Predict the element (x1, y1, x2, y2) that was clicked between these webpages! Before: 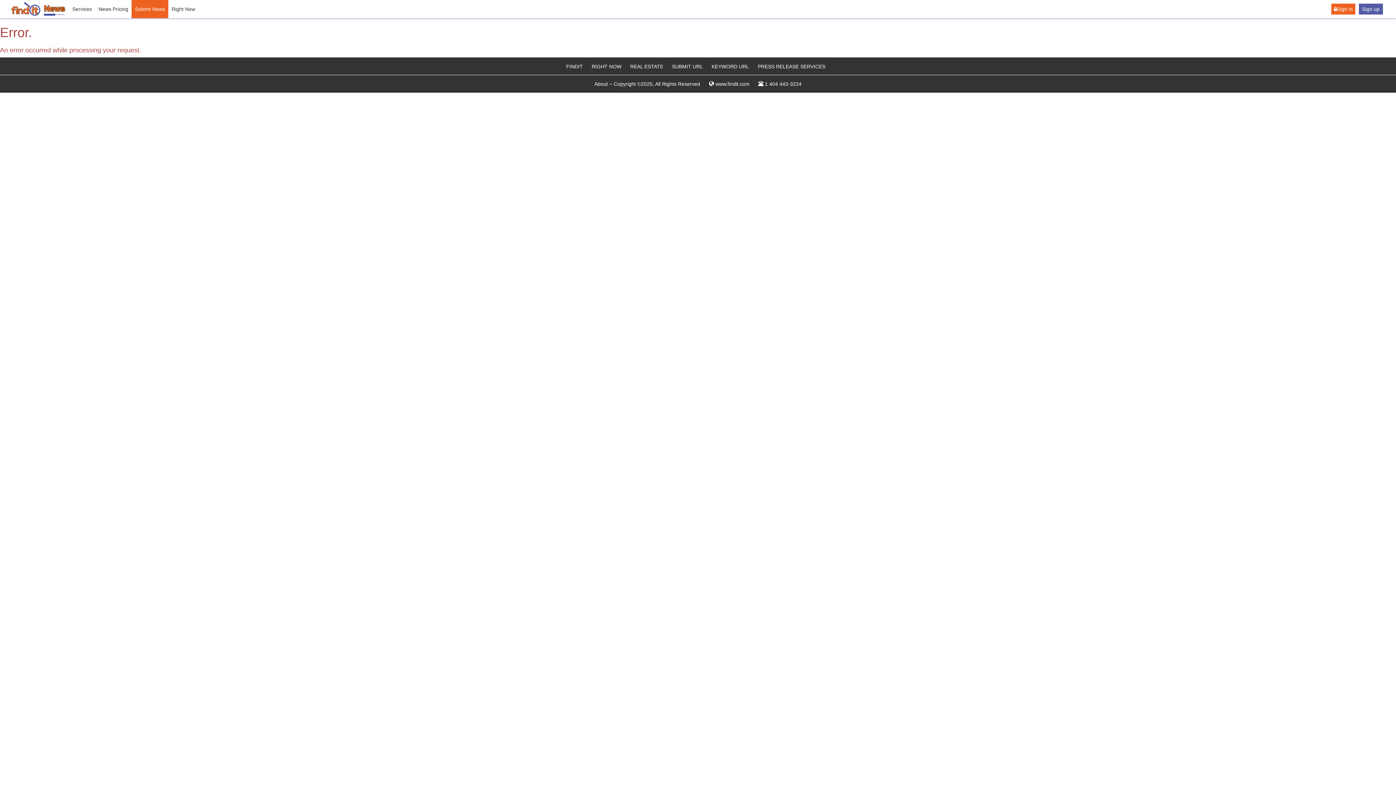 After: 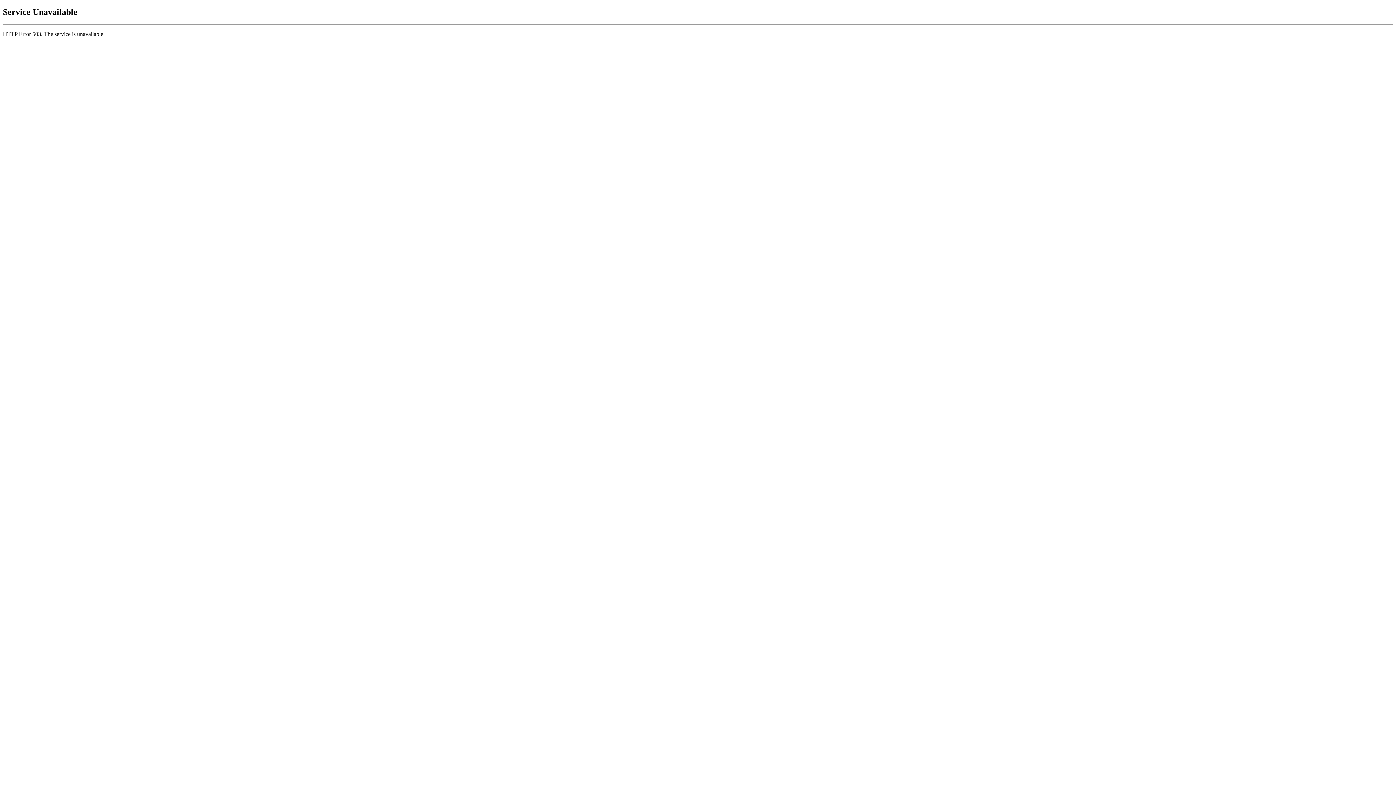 Action: bbox: (594, 81, 608, 86) label: About